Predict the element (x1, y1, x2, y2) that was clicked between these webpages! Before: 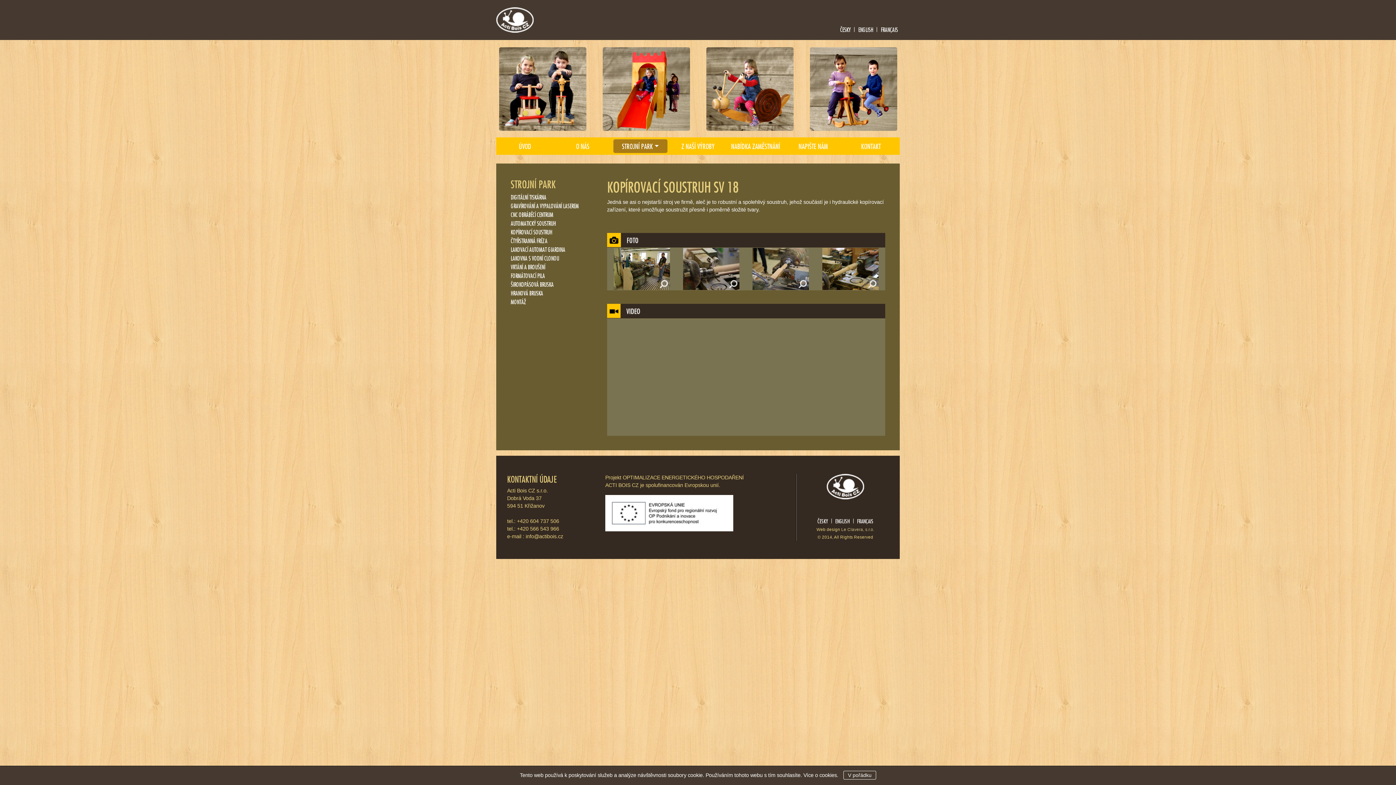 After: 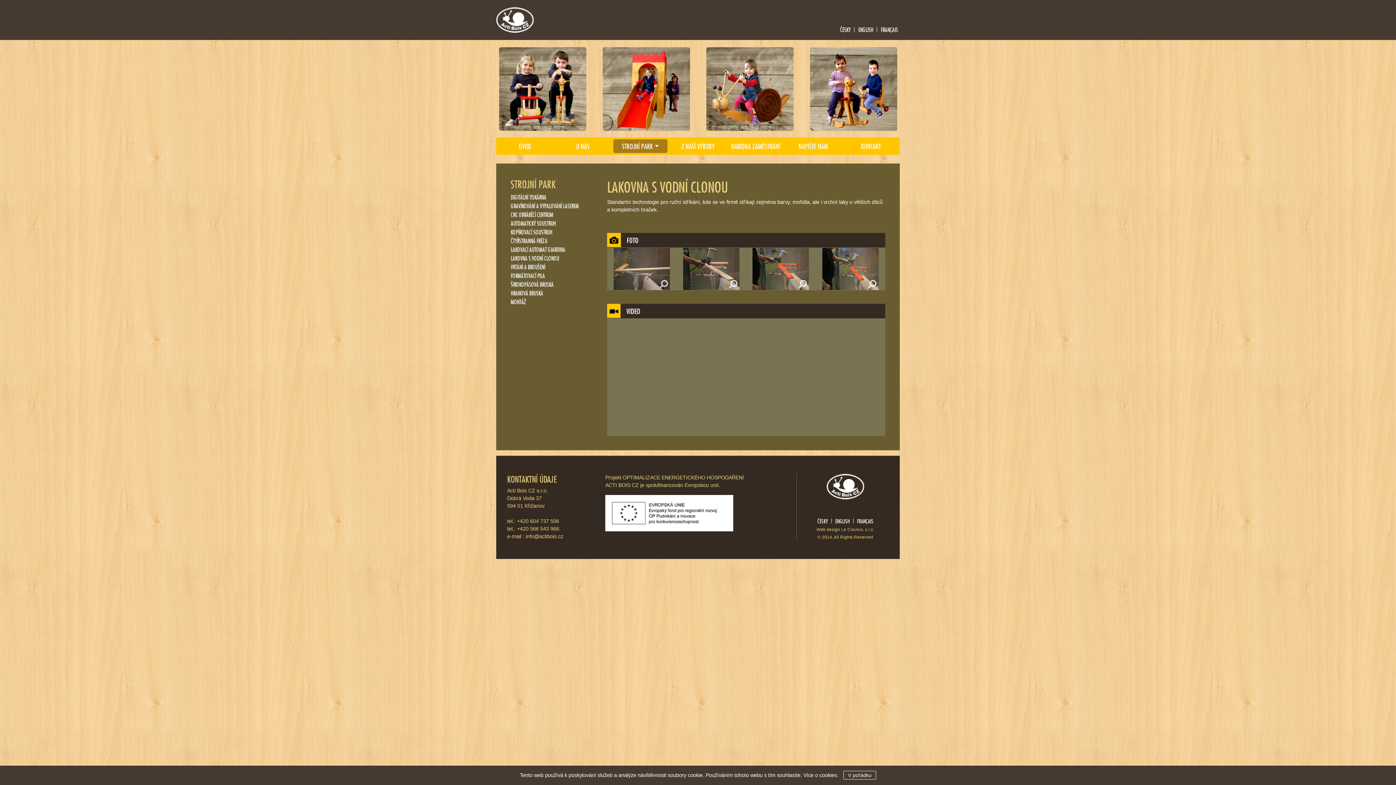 Action: bbox: (510, 254, 559, 262) label: LAKOVNA S VODNÍ CLONOU